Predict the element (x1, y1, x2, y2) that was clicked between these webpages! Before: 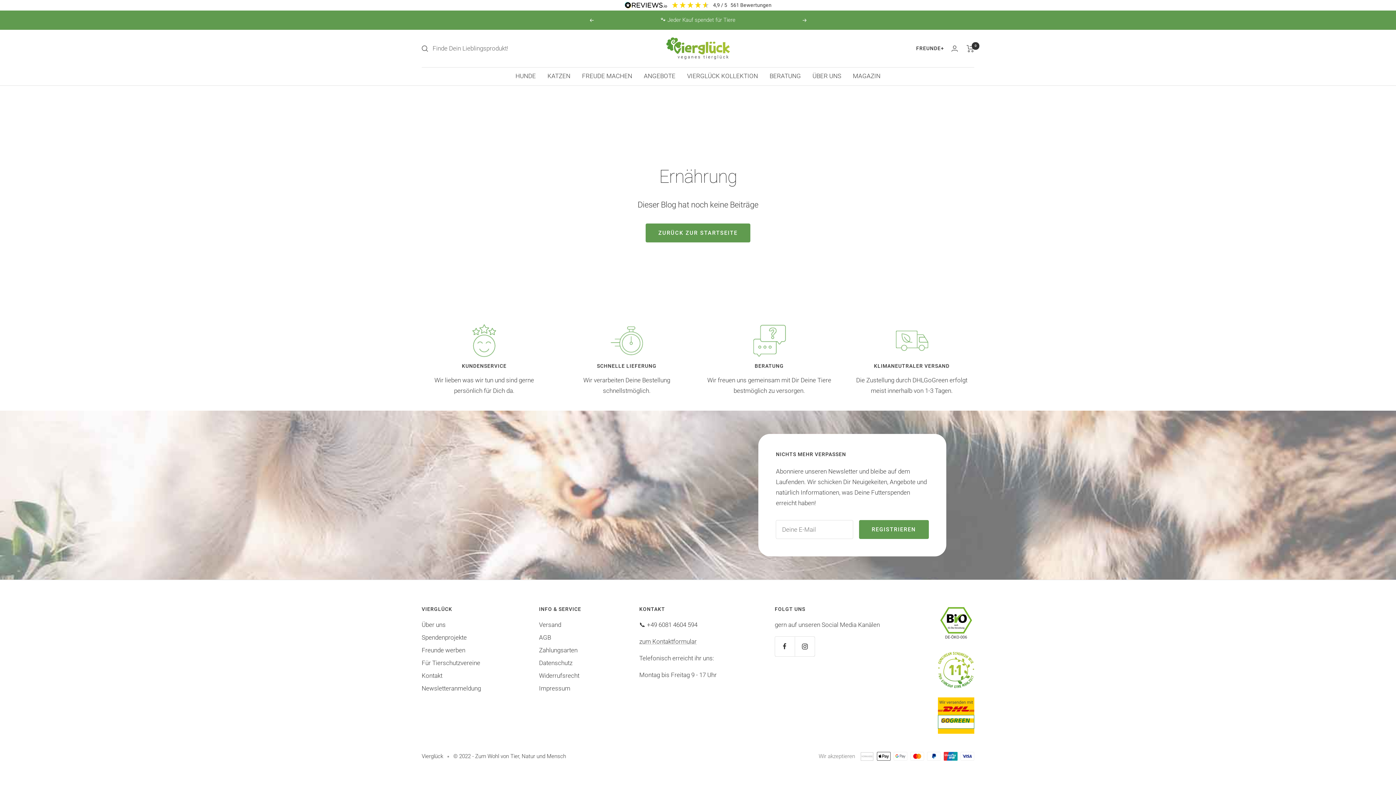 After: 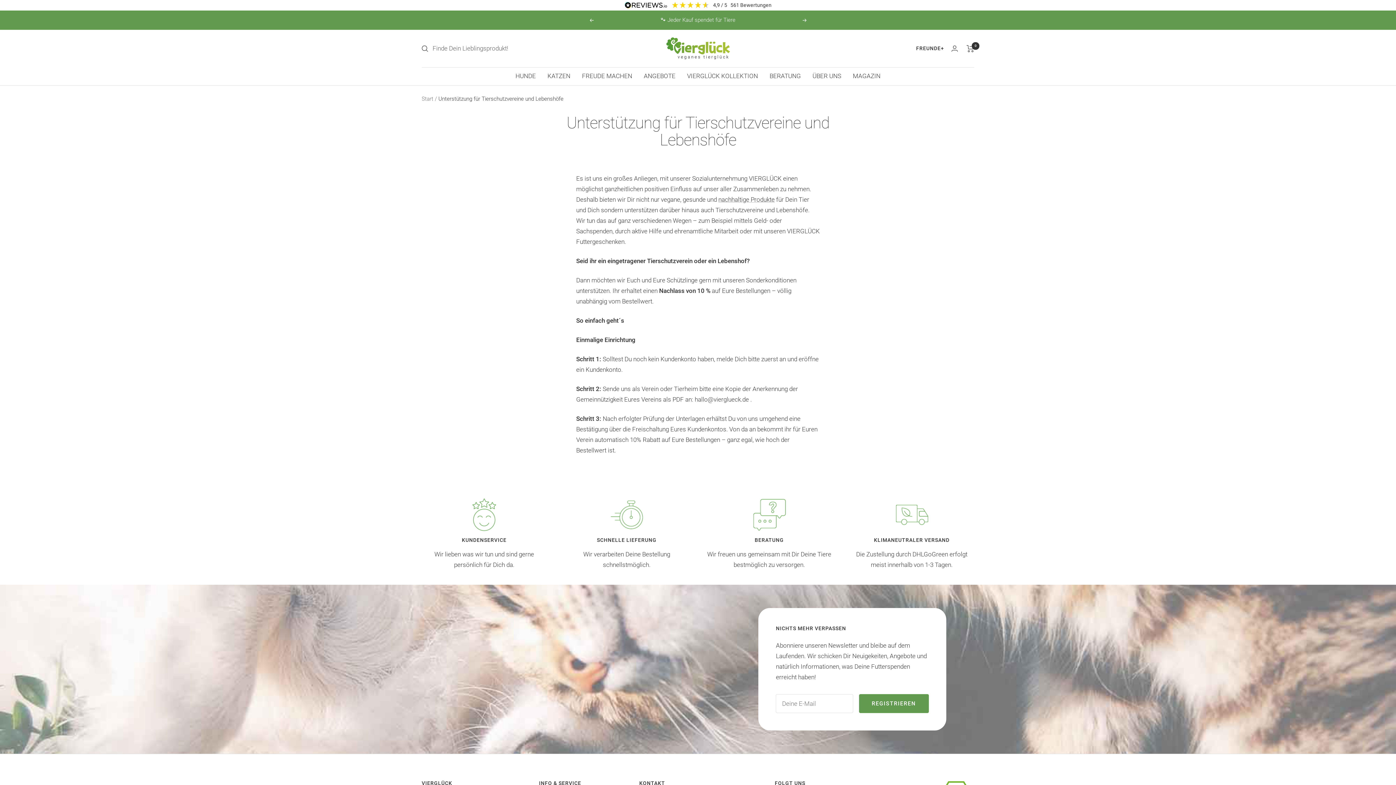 Action: label: Für Tierschutzvereine bbox: (421, 658, 480, 668)